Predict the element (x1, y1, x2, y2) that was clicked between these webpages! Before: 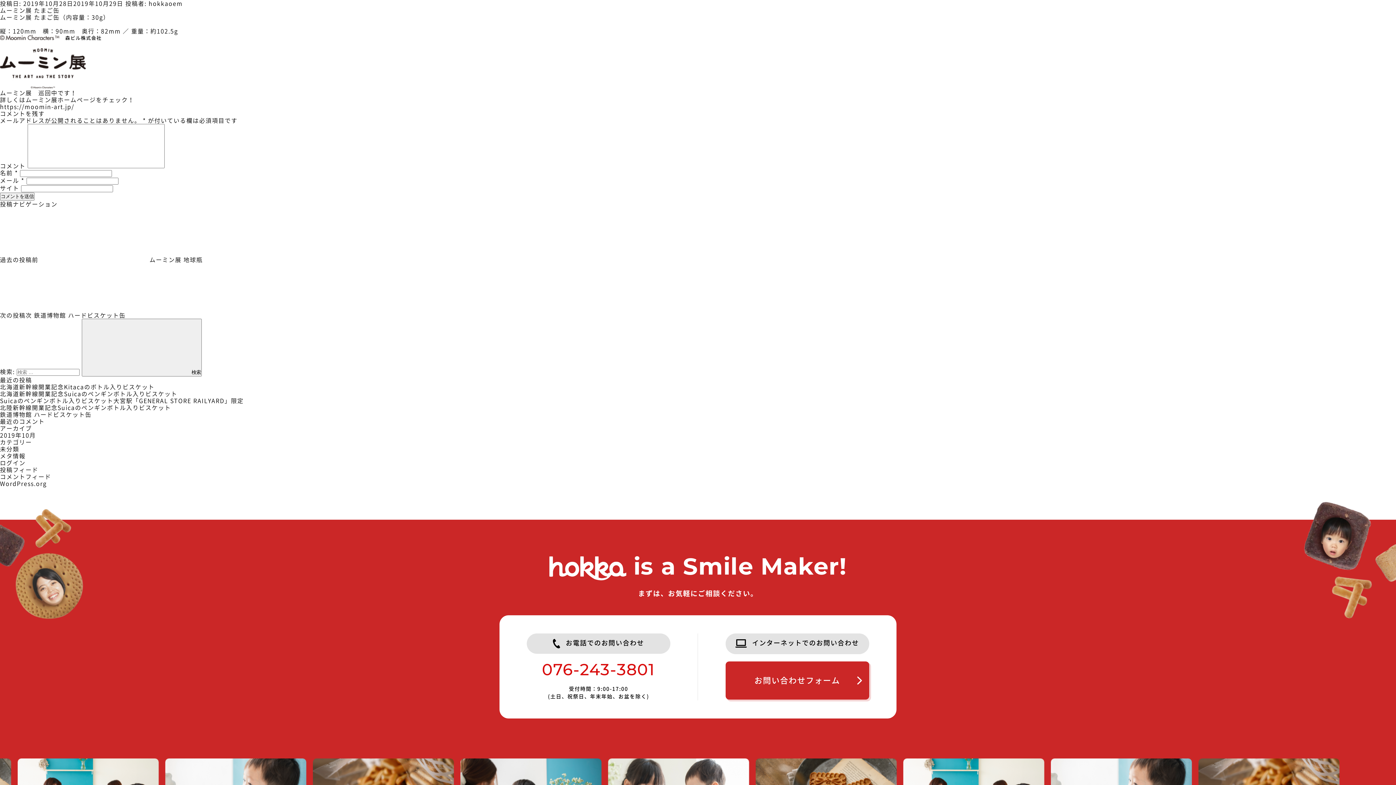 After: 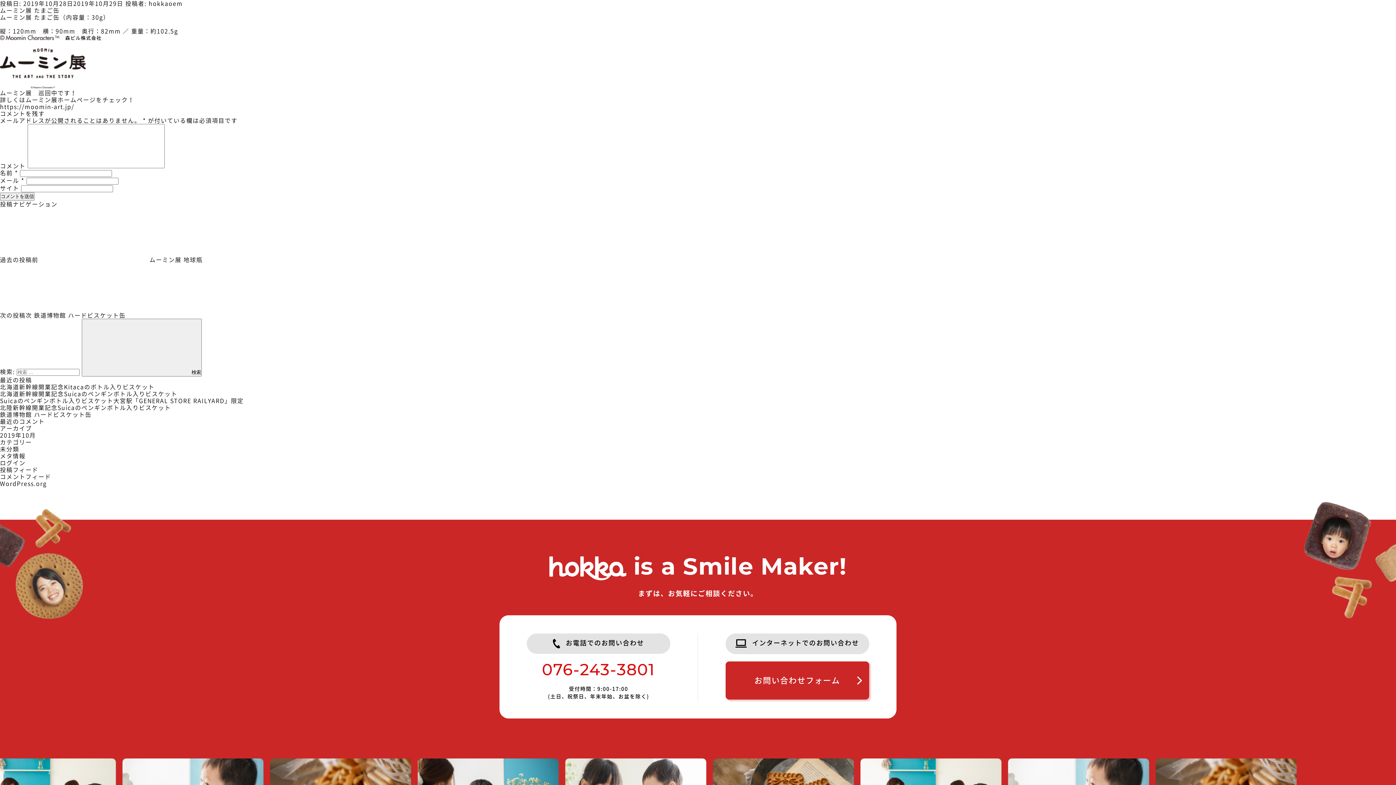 Action: bbox: (23, -1, 123, 7) label: 2019年10月28日2019年10月29日